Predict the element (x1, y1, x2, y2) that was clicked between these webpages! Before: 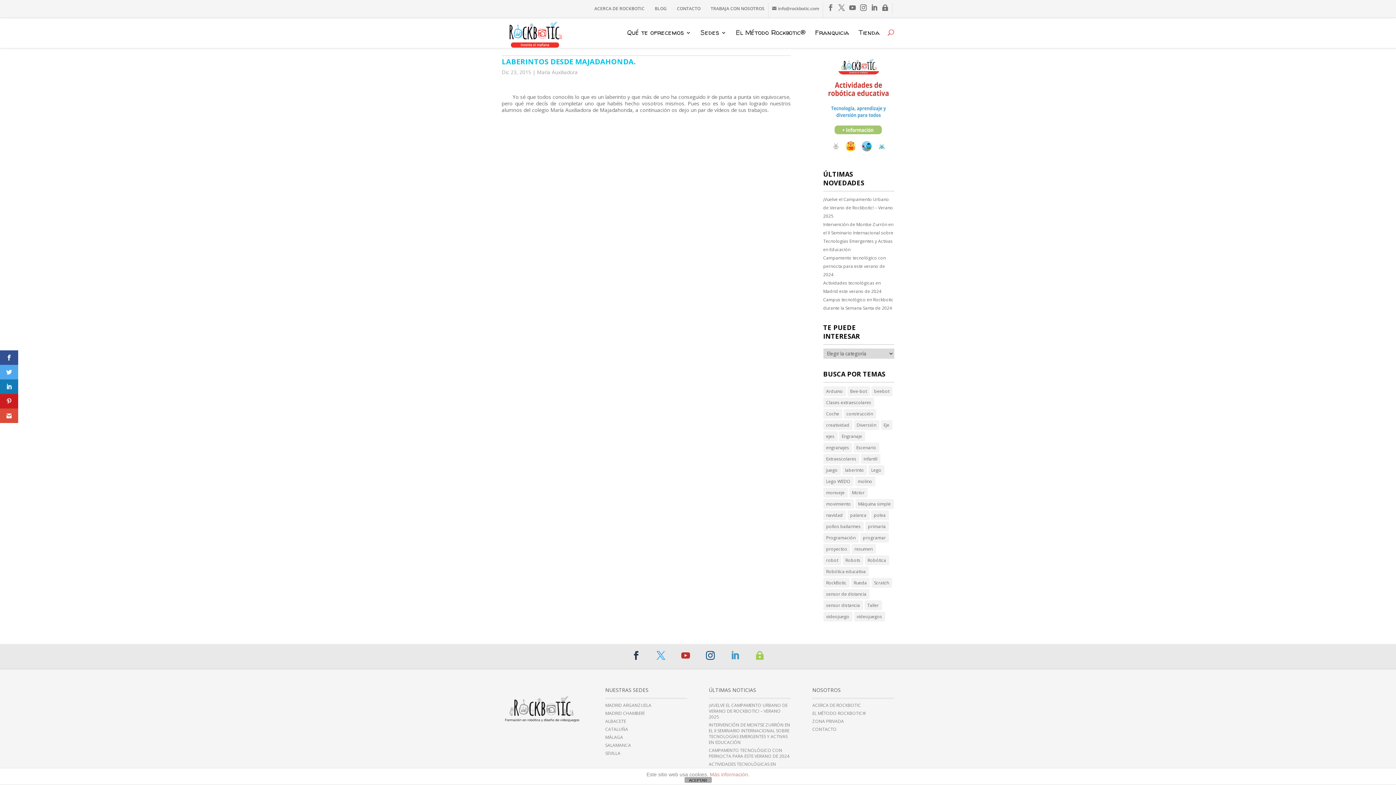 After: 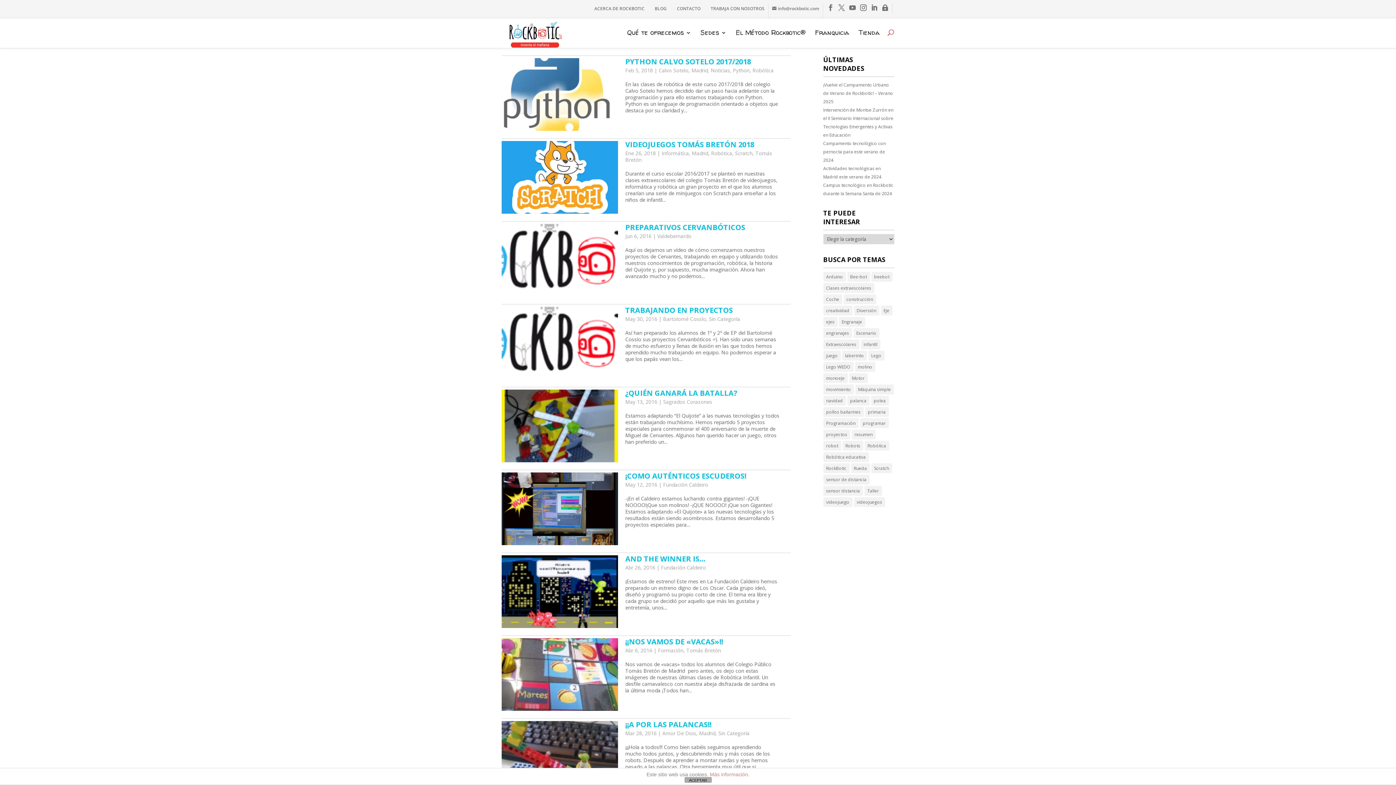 Action: bbox: (823, 397, 874, 407) label: Clases extraescolares (89 elementos)